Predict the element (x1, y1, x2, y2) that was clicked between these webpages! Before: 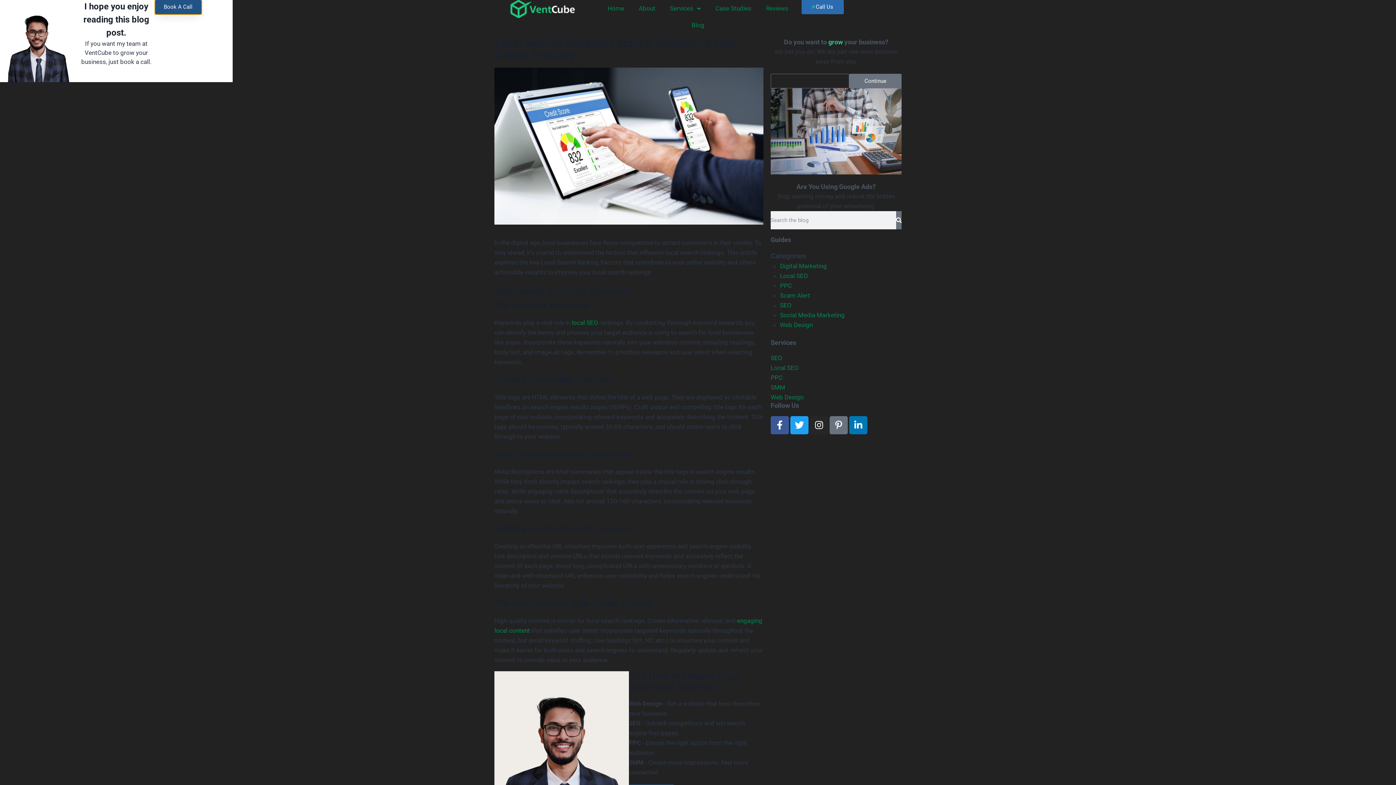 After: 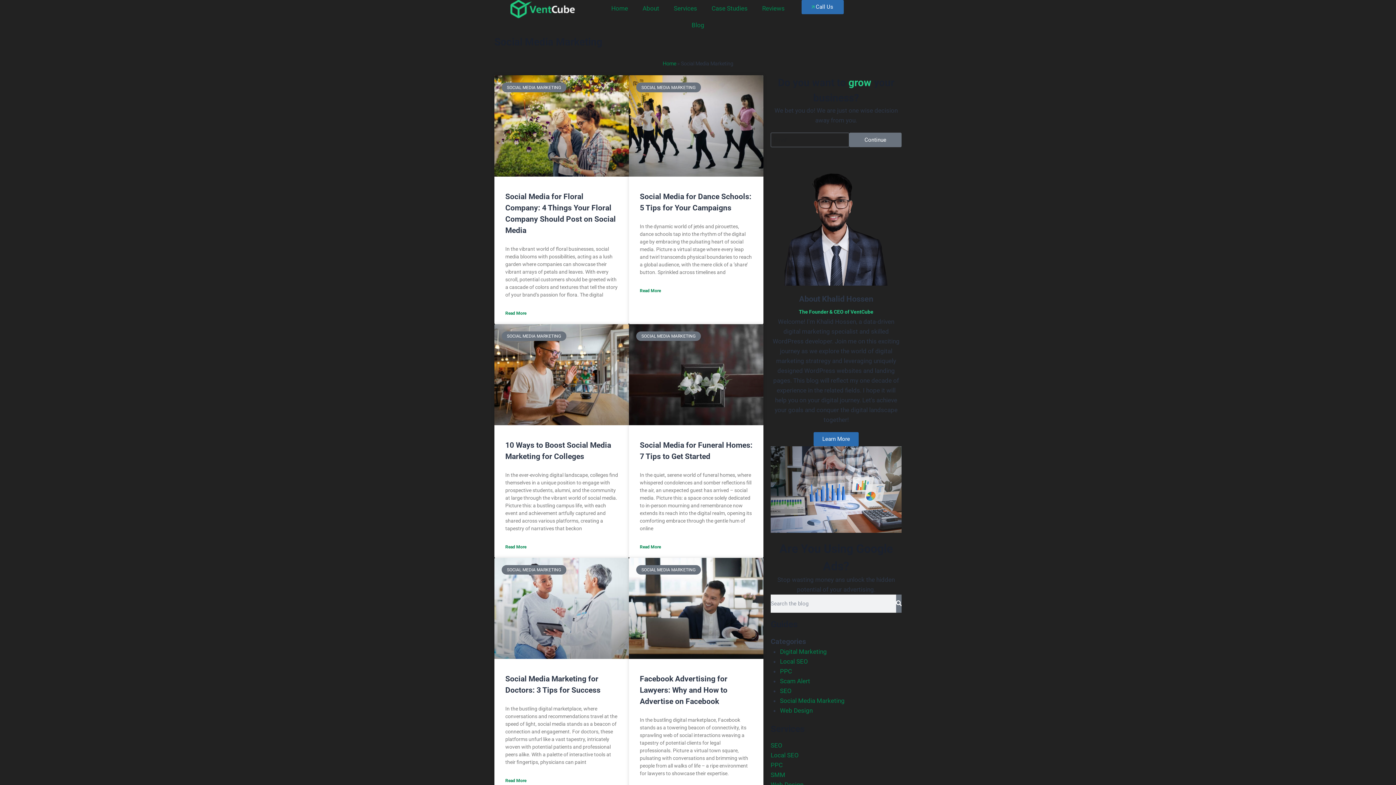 Action: label: Social Media Marketing bbox: (780, 311, 844, 318)